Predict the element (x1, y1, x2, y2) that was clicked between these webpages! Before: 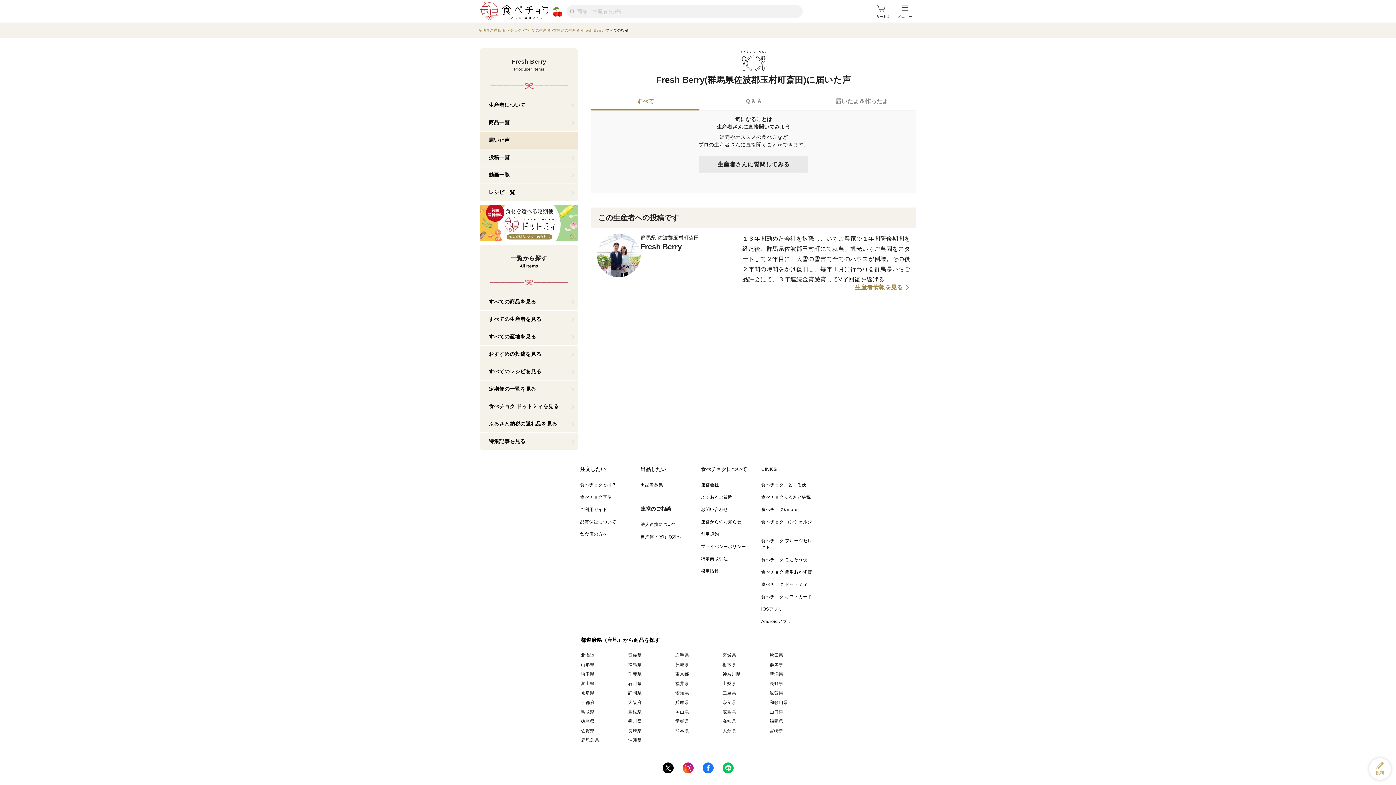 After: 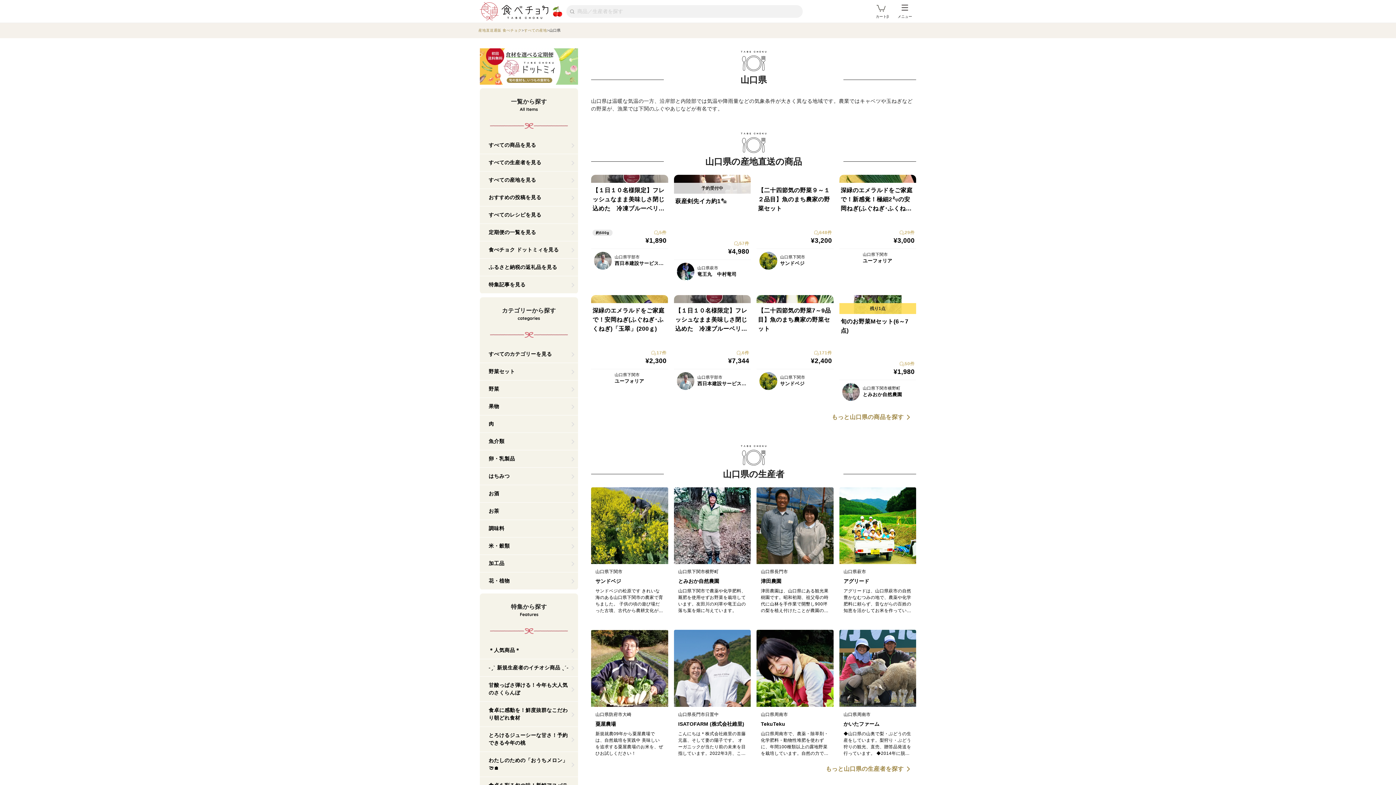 Action: bbox: (769, 709, 783, 714) label: 山口県